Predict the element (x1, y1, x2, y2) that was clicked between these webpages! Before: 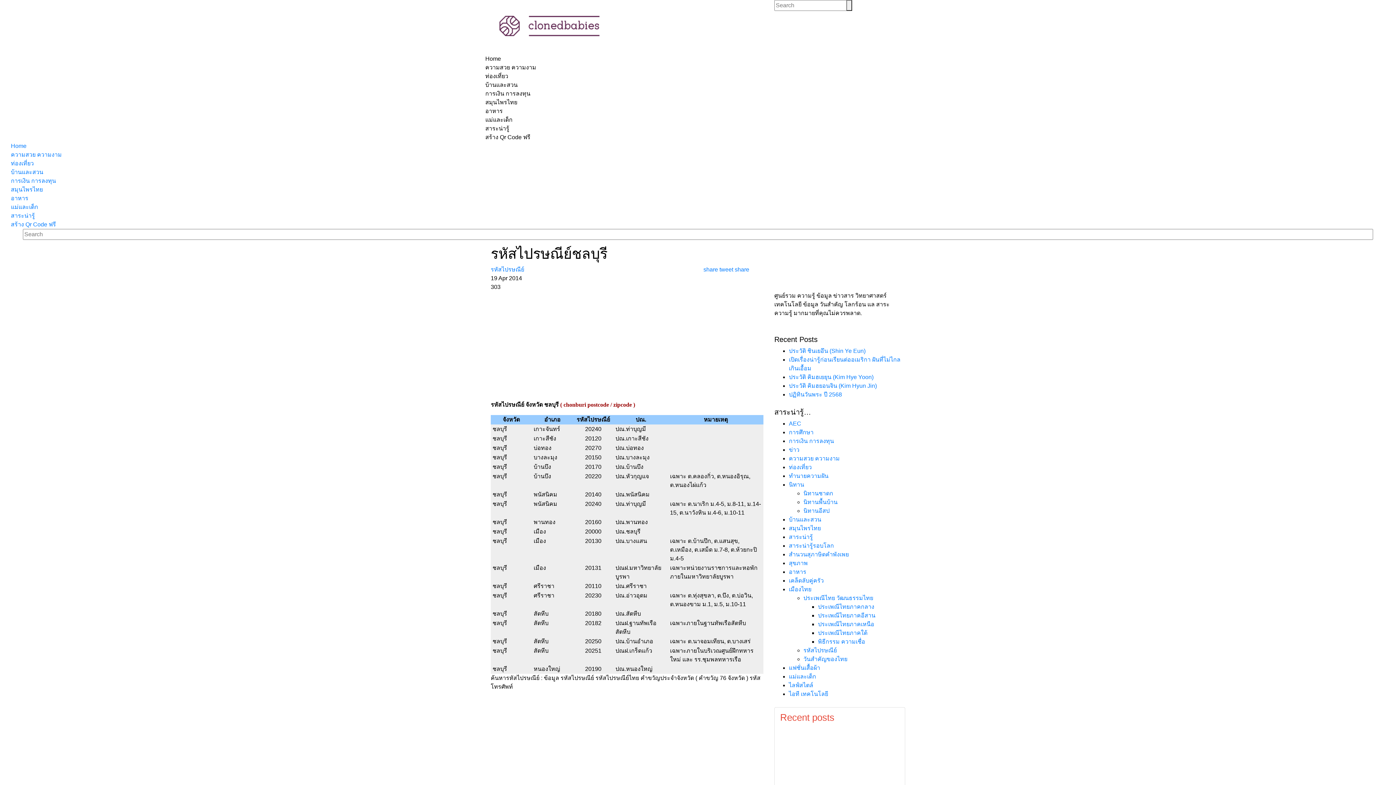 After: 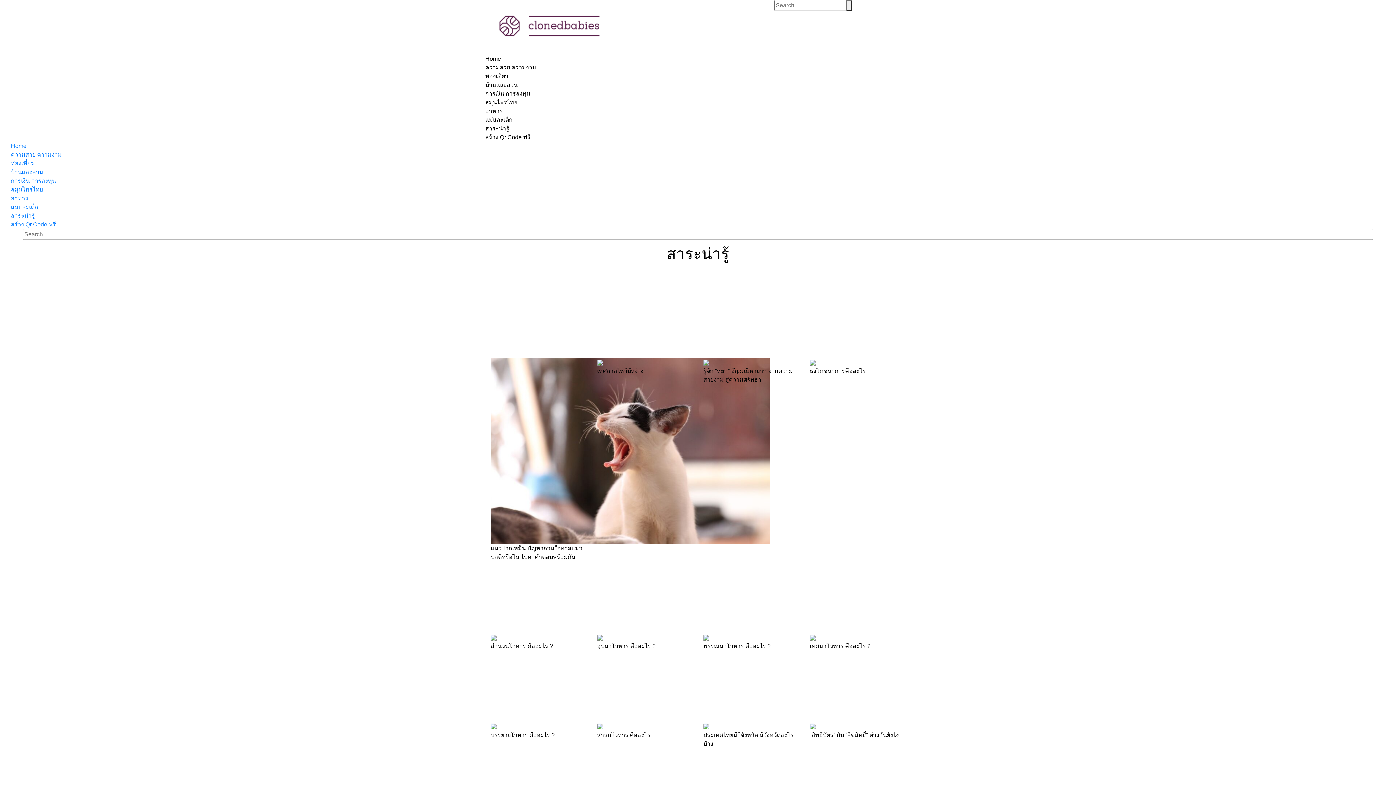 Action: bbox: (485, 124, 536, 133) label: สาระน่ารู้